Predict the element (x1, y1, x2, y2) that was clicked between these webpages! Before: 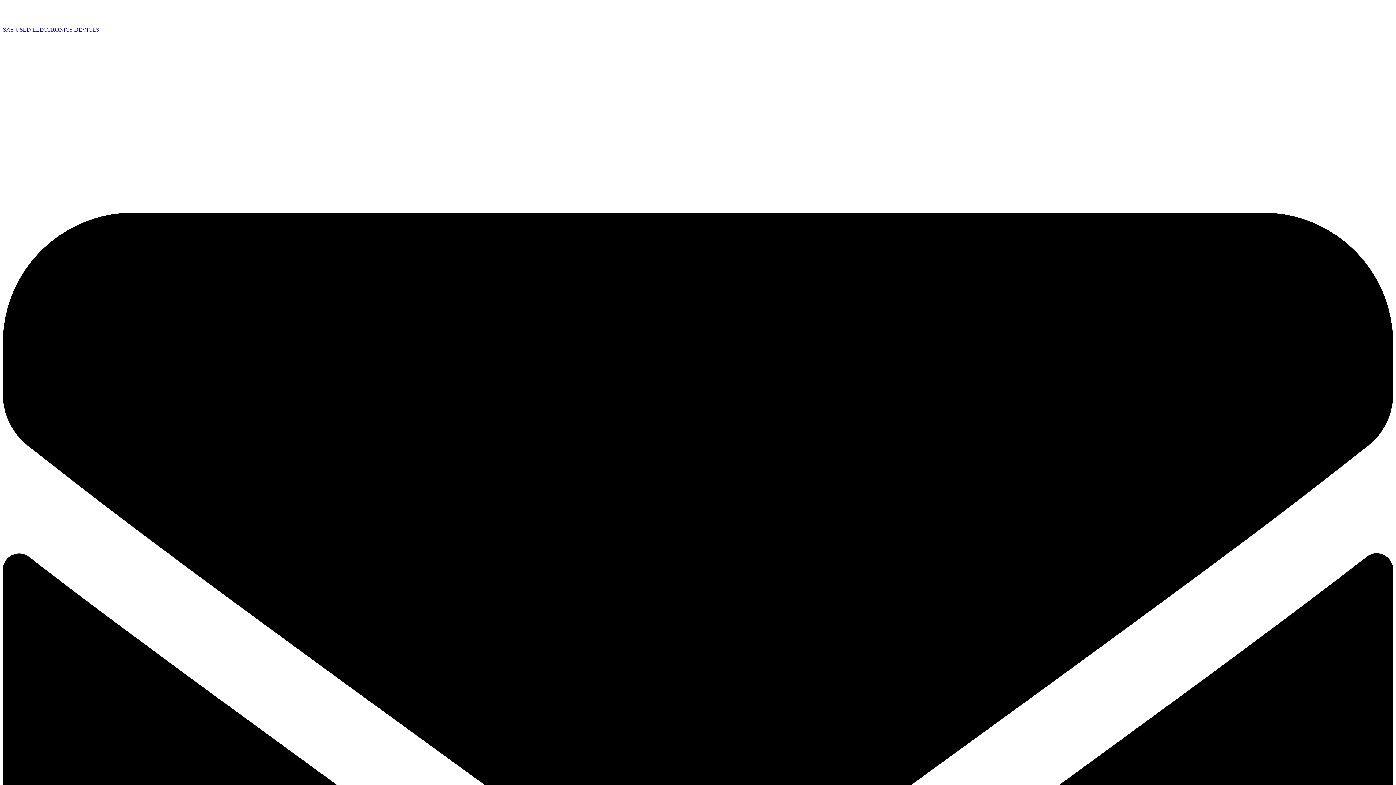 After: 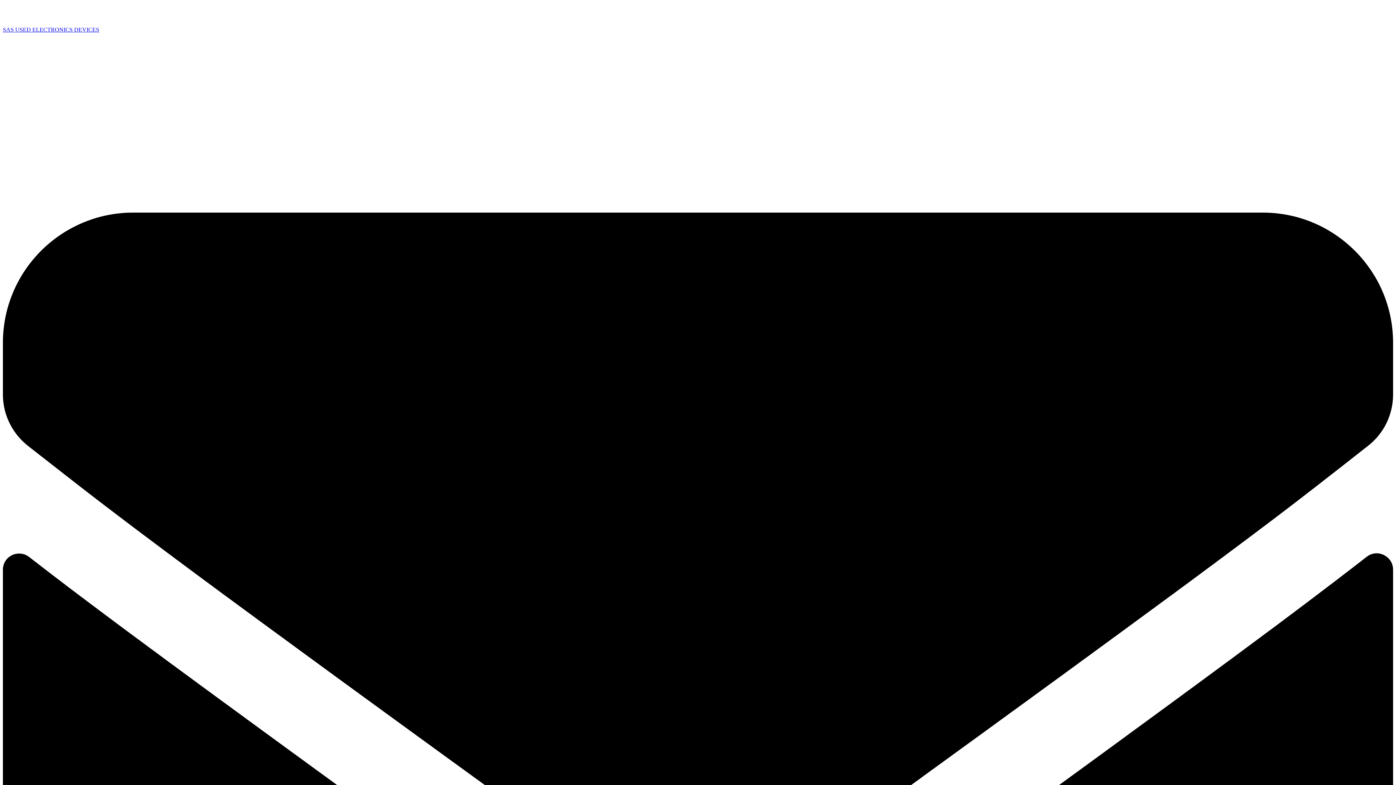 Action: bbox: (2, 14, 8, 20)